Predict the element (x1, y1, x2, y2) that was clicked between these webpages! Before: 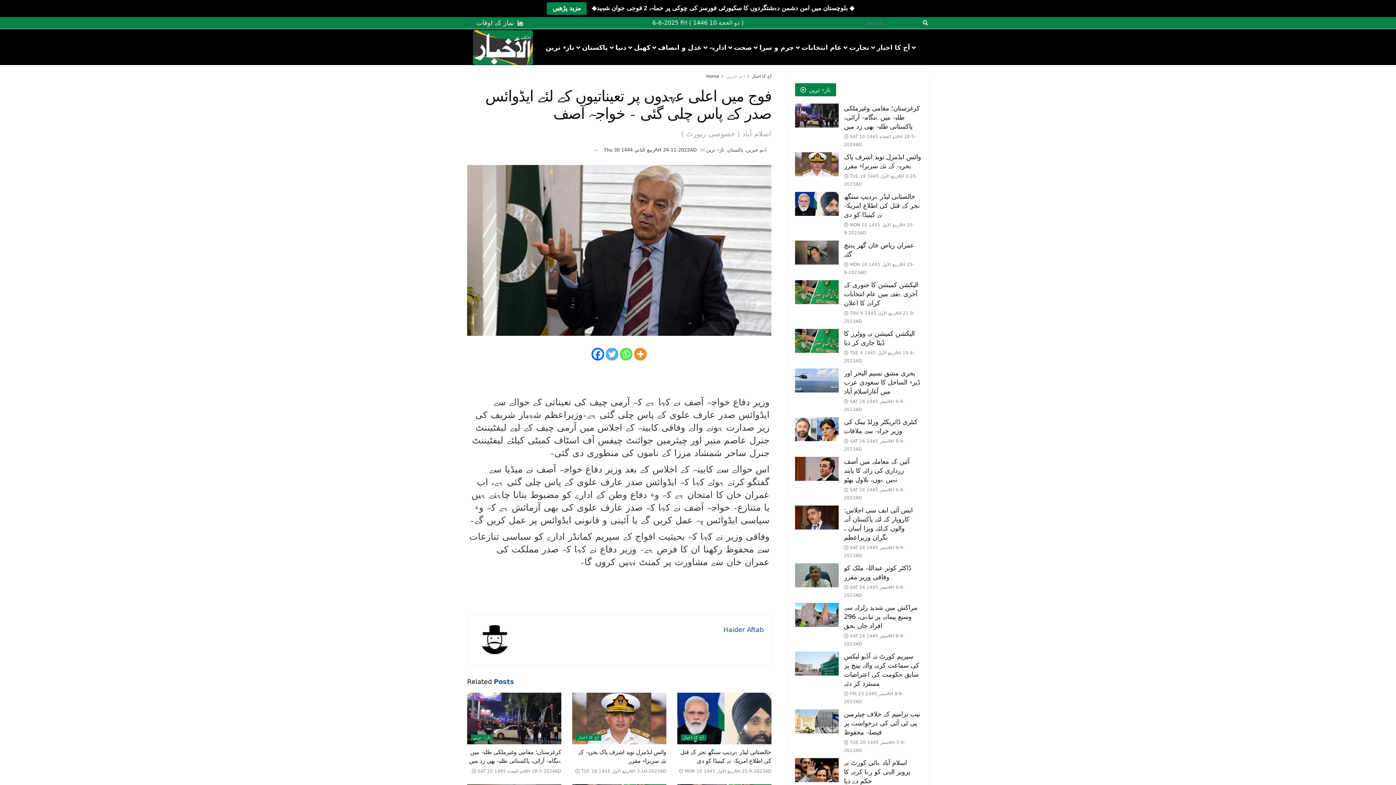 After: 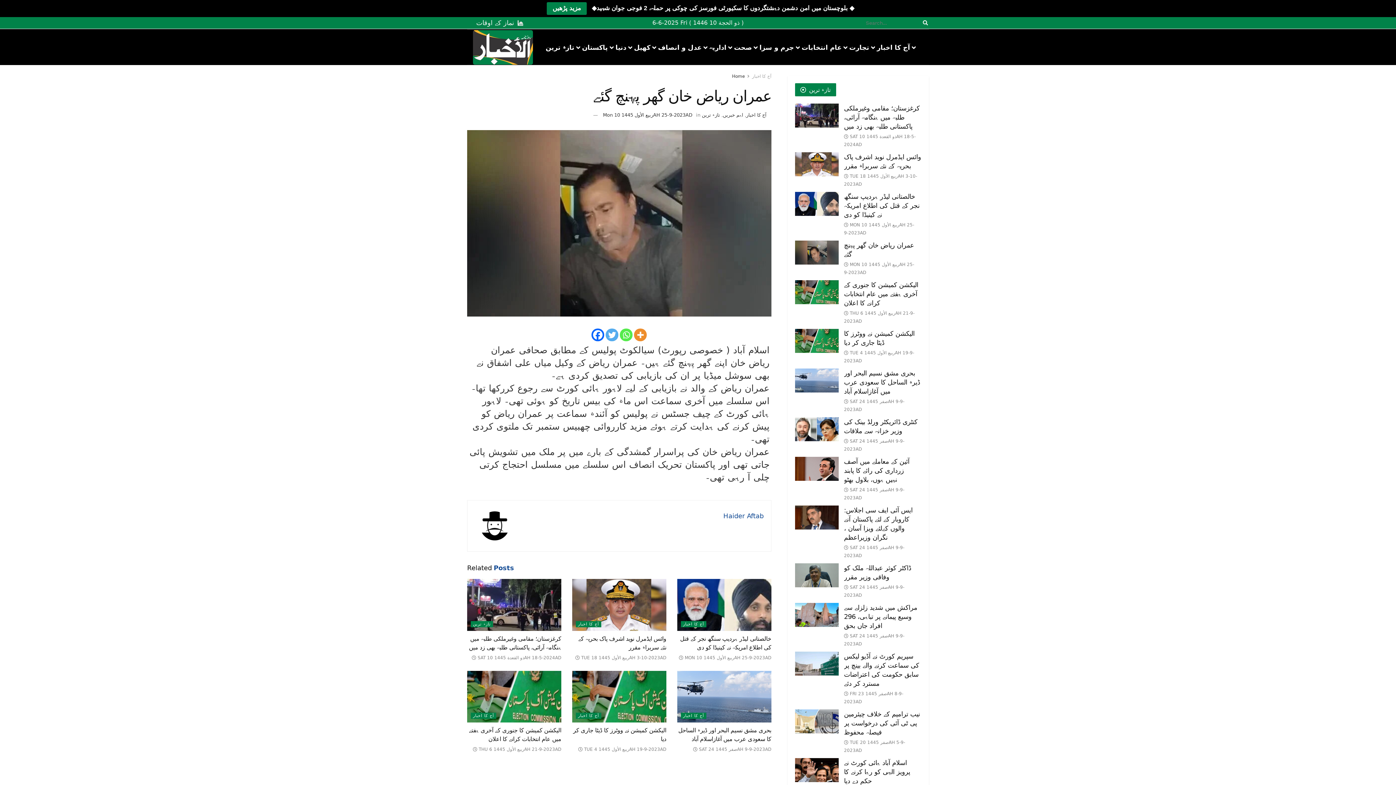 Action: bbox: (795, 240, 838, 264)